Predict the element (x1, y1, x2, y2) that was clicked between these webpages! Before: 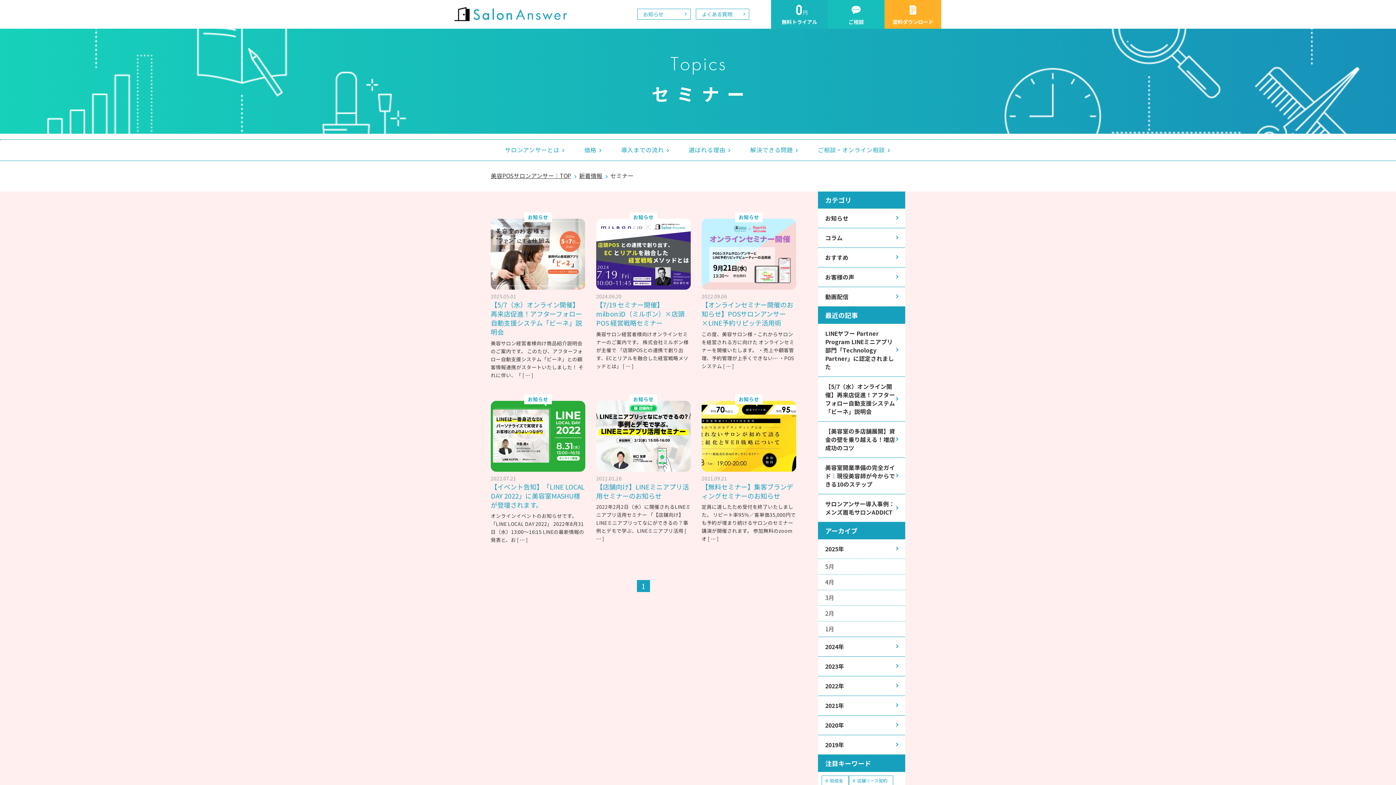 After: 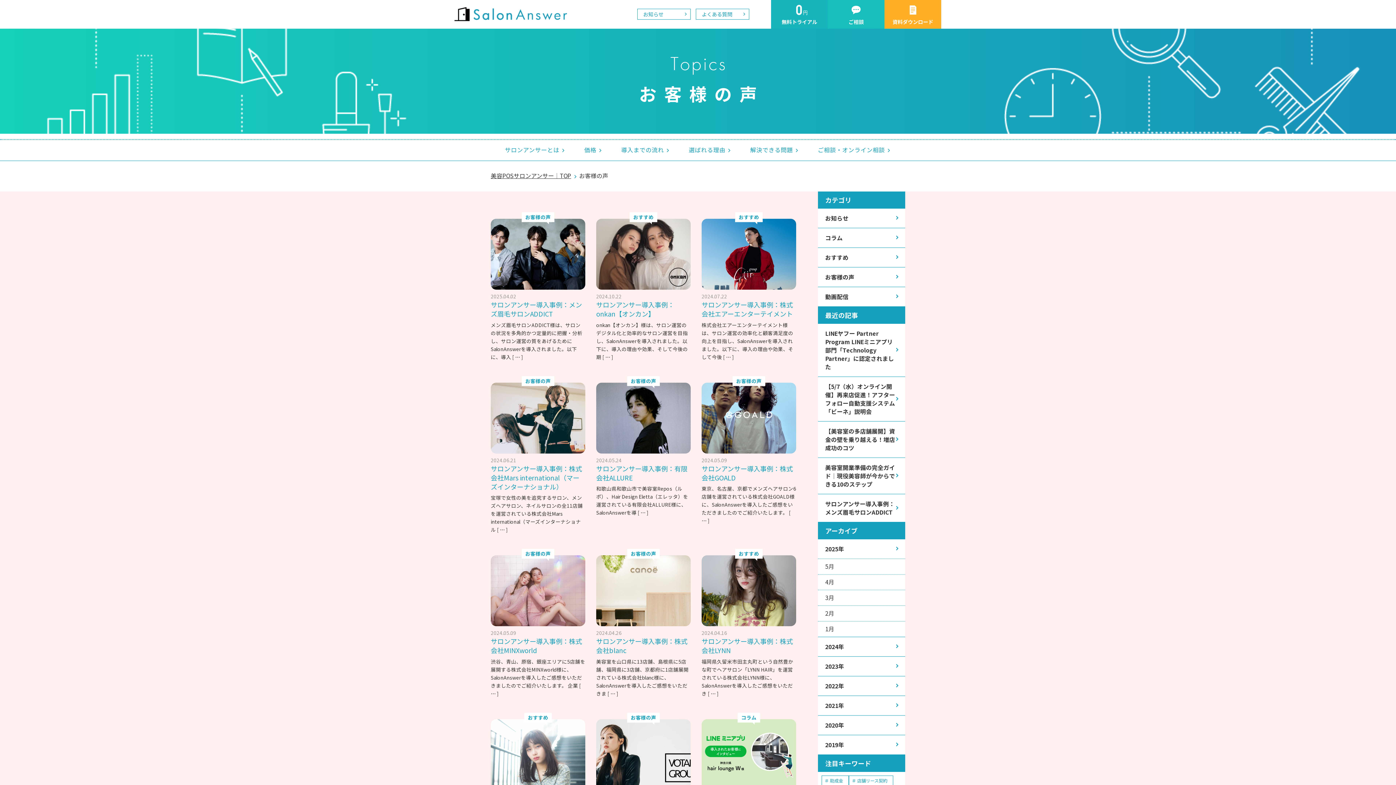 Action: bbox: (818, 267, 905, 286) label: お客様の声